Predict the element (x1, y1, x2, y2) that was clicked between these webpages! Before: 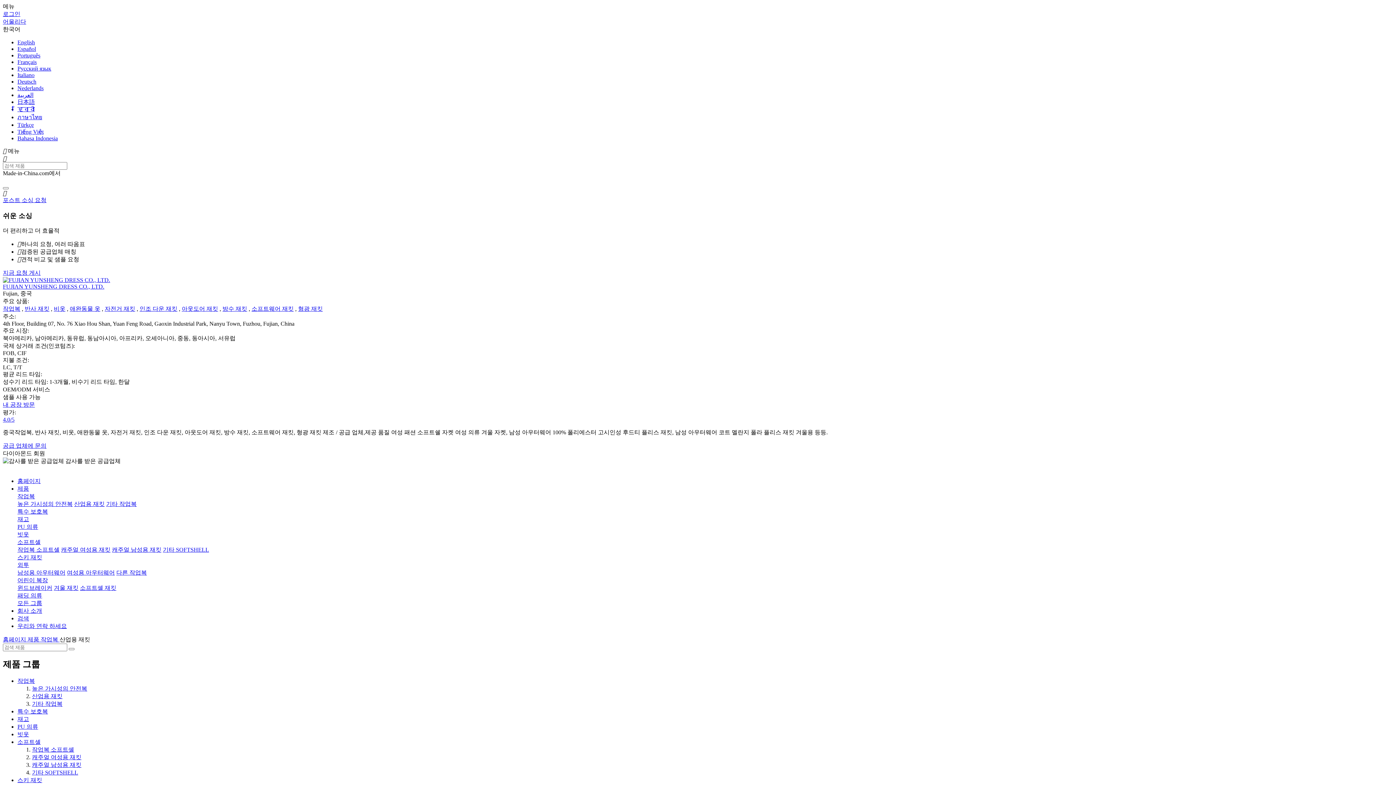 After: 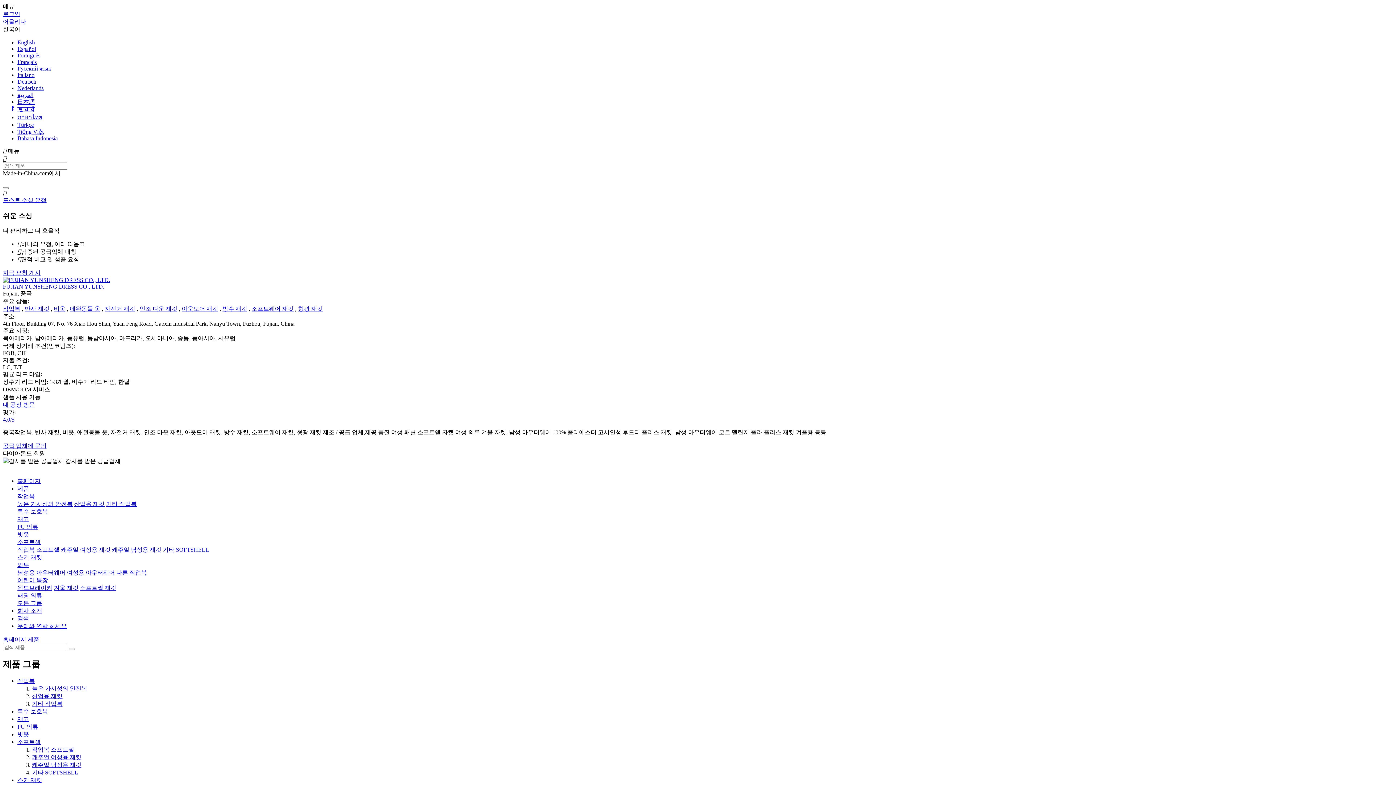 Action: bbox: (17, 485, 29, 492) label: 제품